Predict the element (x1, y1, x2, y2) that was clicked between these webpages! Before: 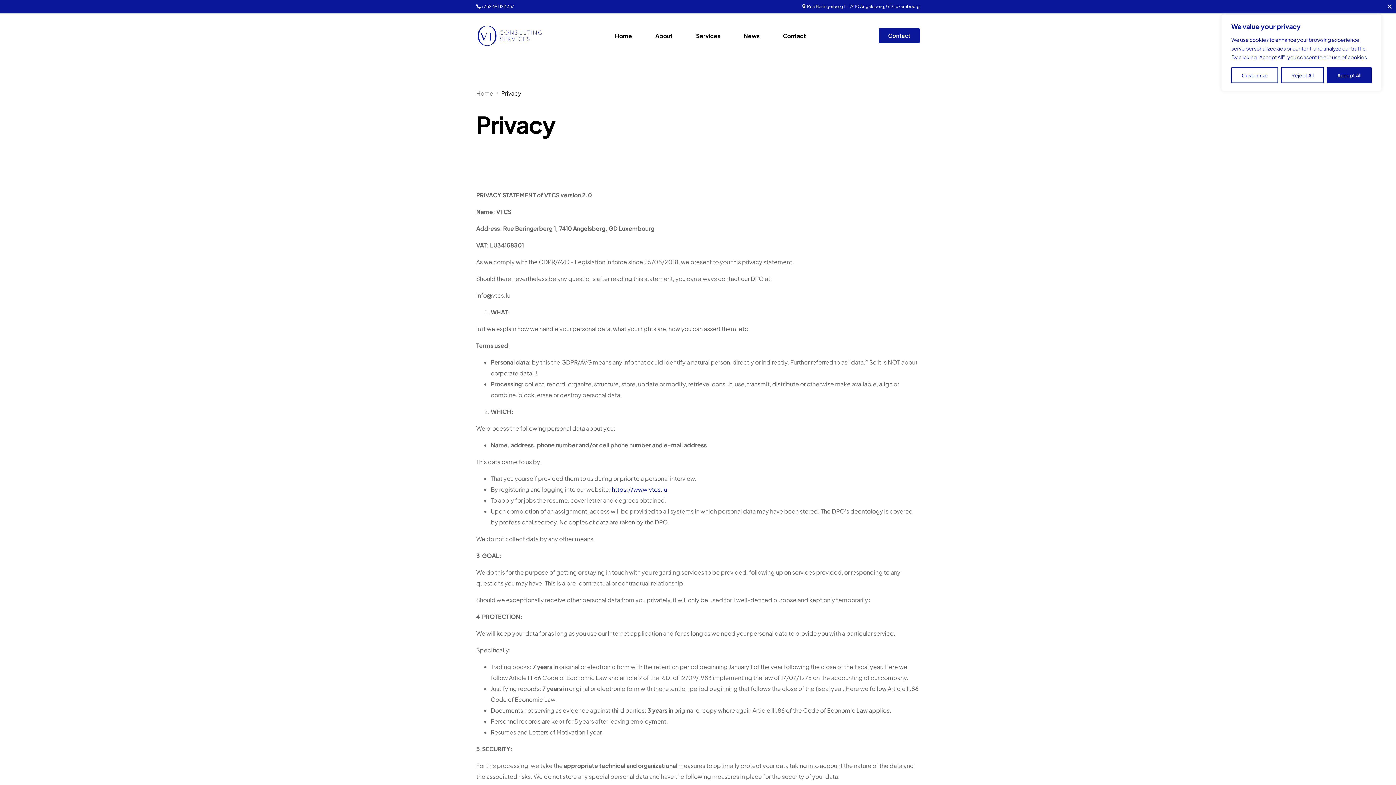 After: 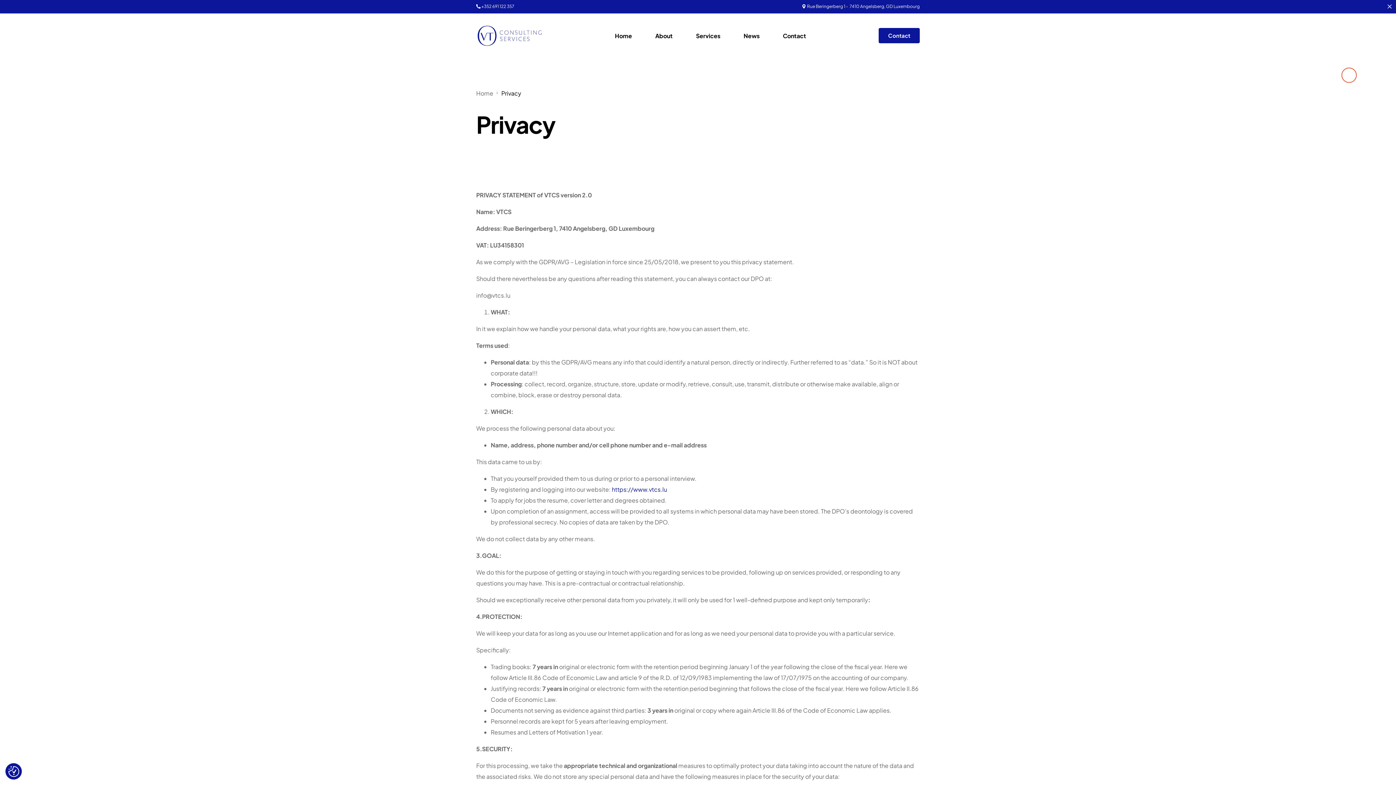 Action: label: Accept All bbox: (1327, 67, 1372, 83)